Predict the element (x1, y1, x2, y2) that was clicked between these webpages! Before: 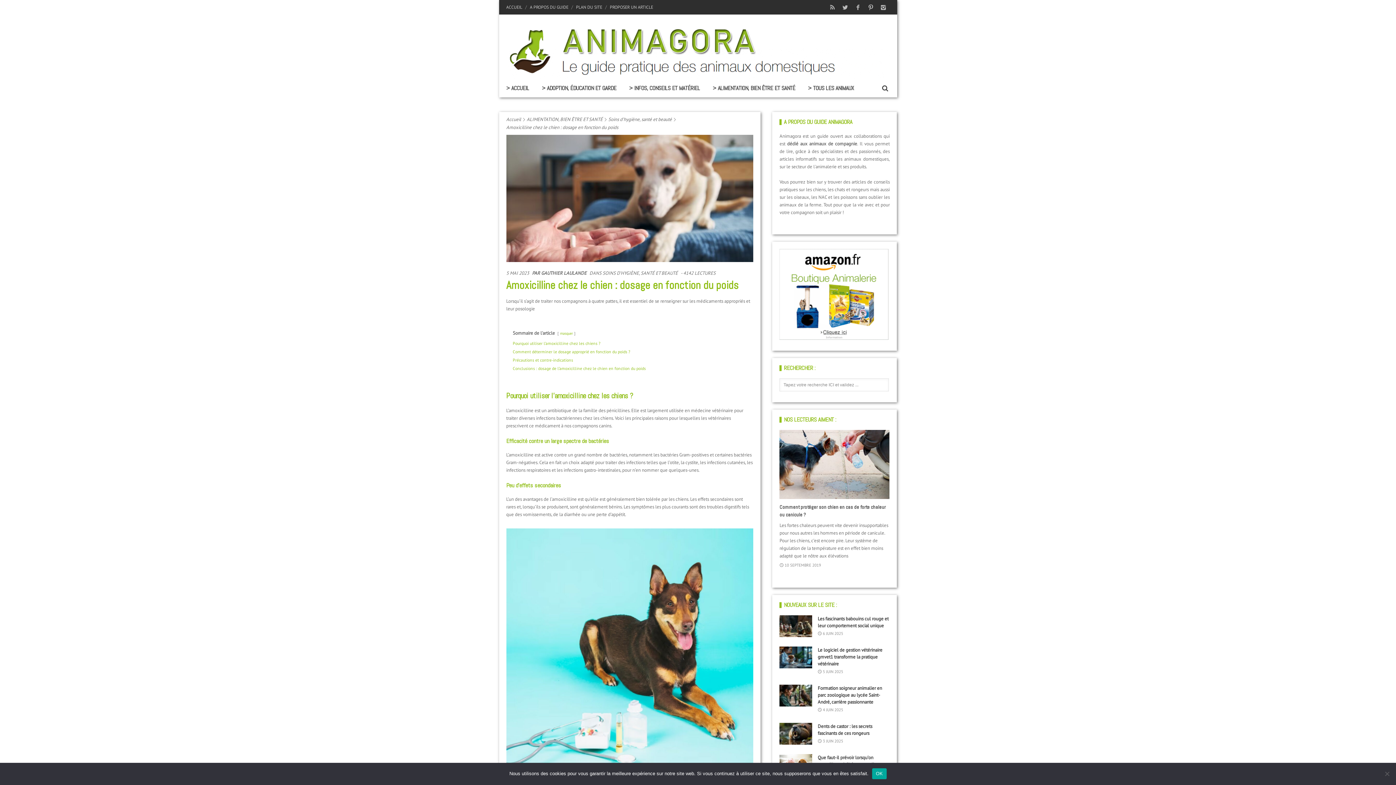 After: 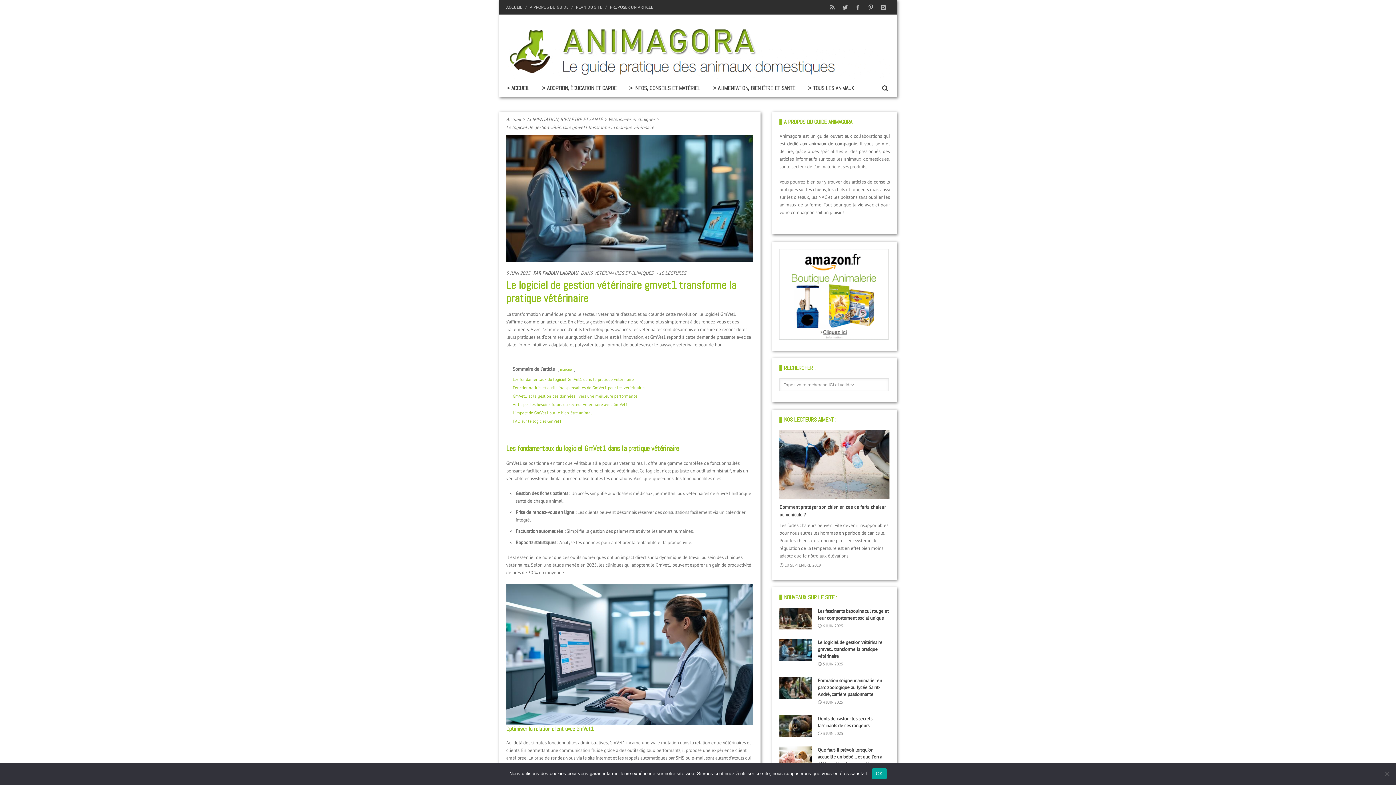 Action: label: Le logiciel de gestion vétérinaire gmvet1 transforme la pratique vétérinaire bbox: (817, 647, 882, 667)